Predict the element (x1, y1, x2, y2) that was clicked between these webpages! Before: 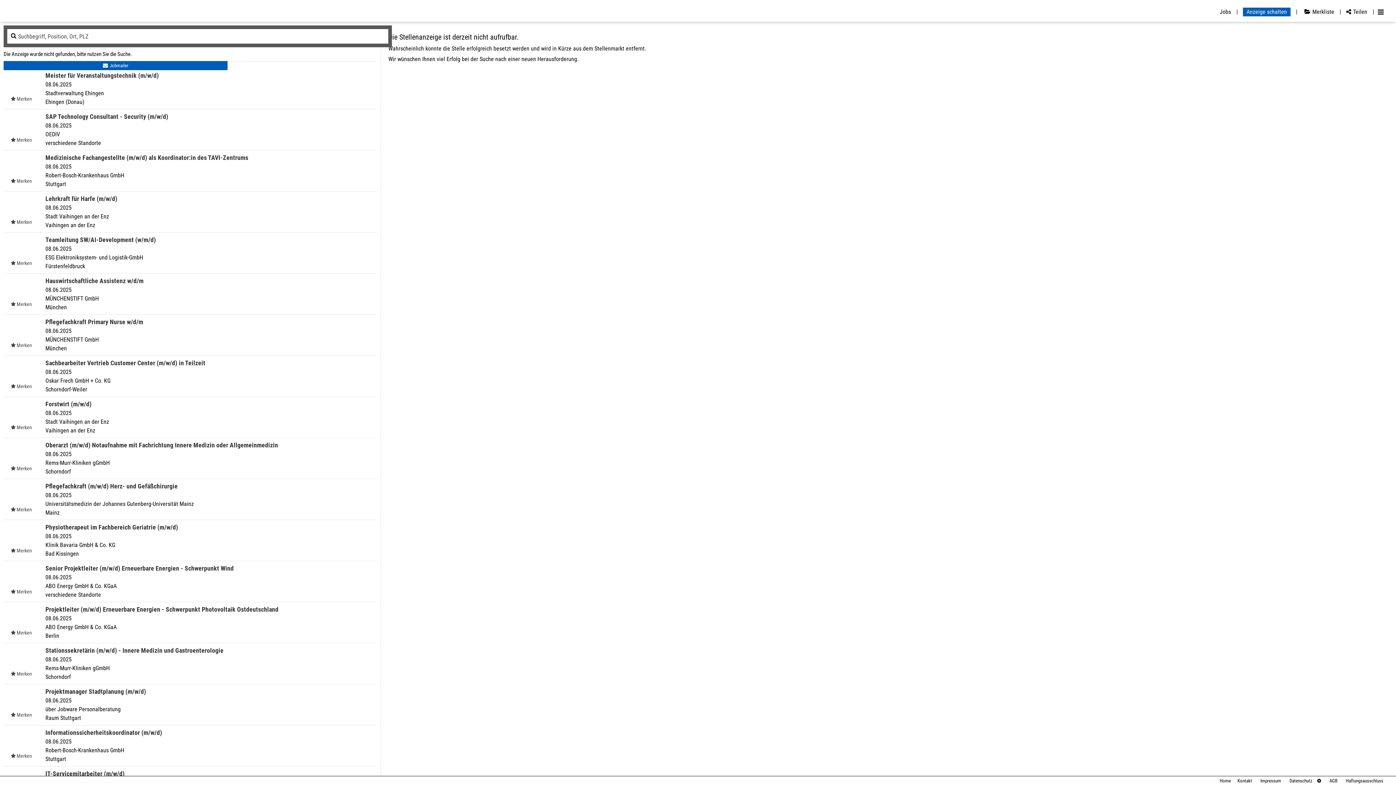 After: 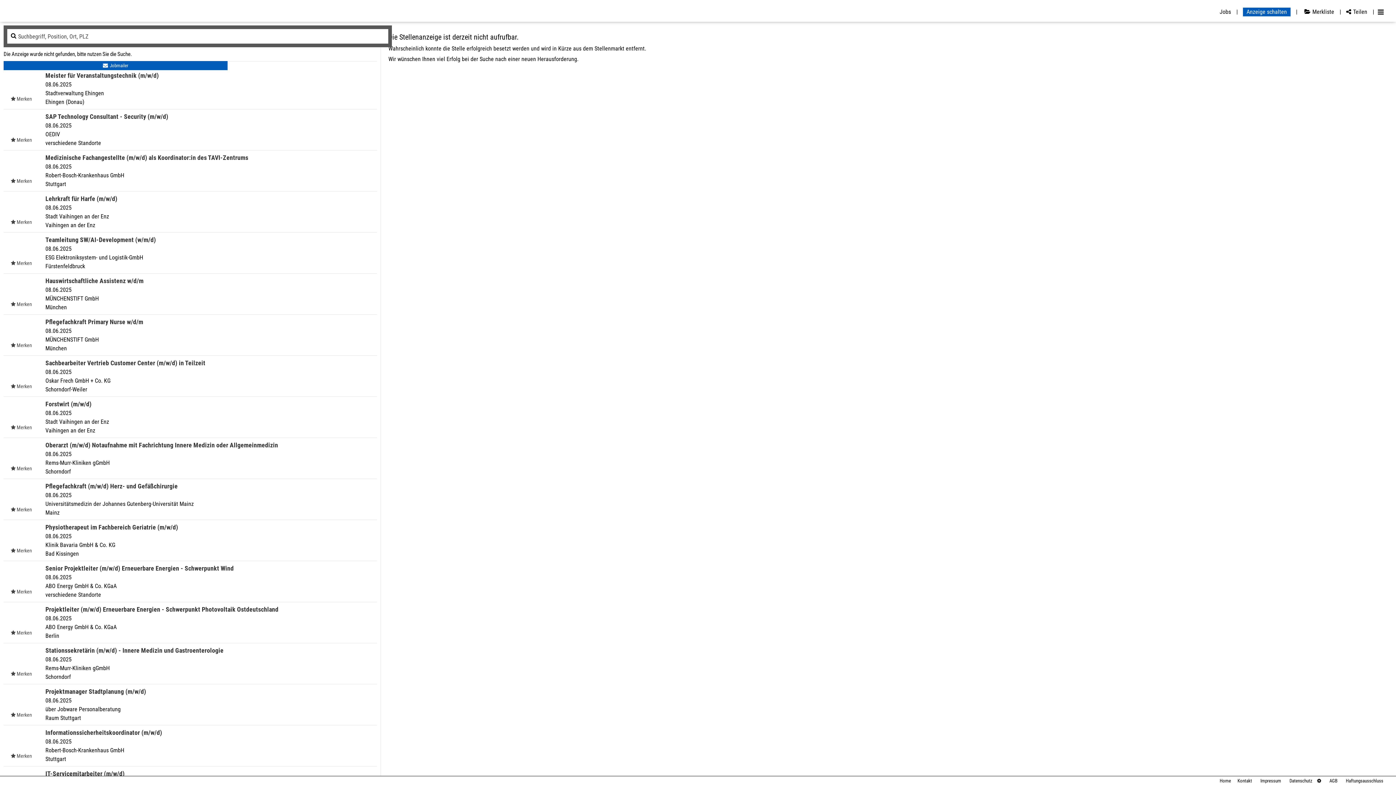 Action: label: Kontakt bbox: (1232, 778, 1252, 784)